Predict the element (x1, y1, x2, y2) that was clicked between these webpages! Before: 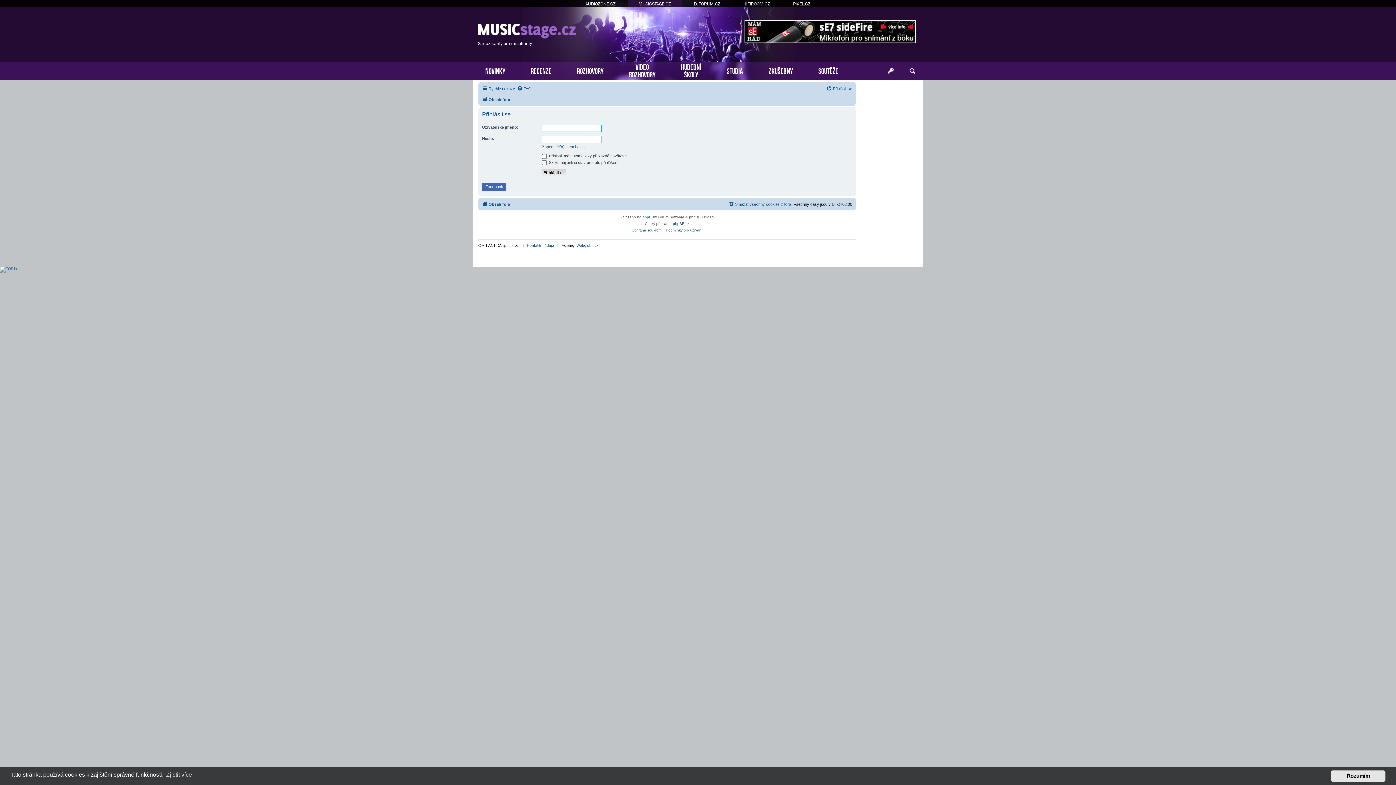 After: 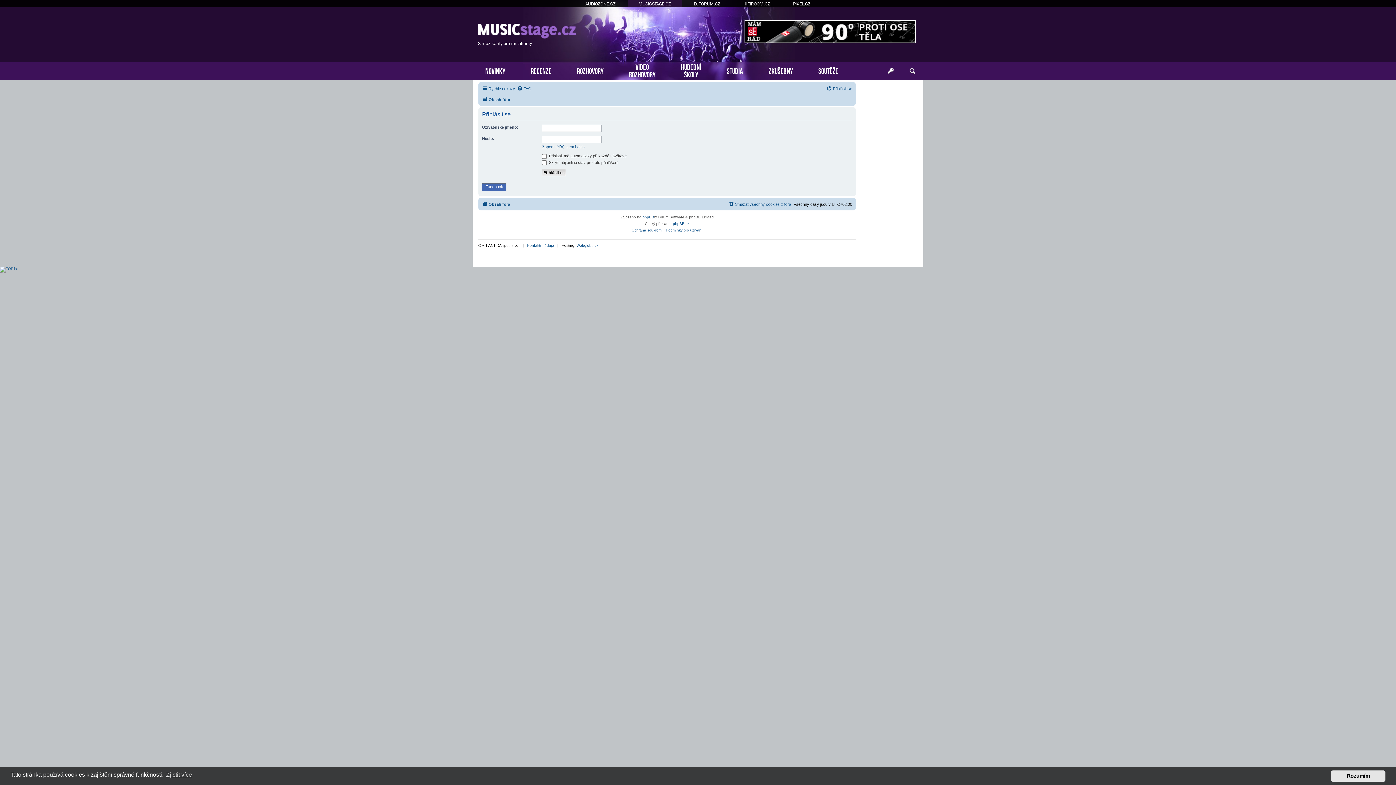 Action: bbox: (745, 20, 915, 42)